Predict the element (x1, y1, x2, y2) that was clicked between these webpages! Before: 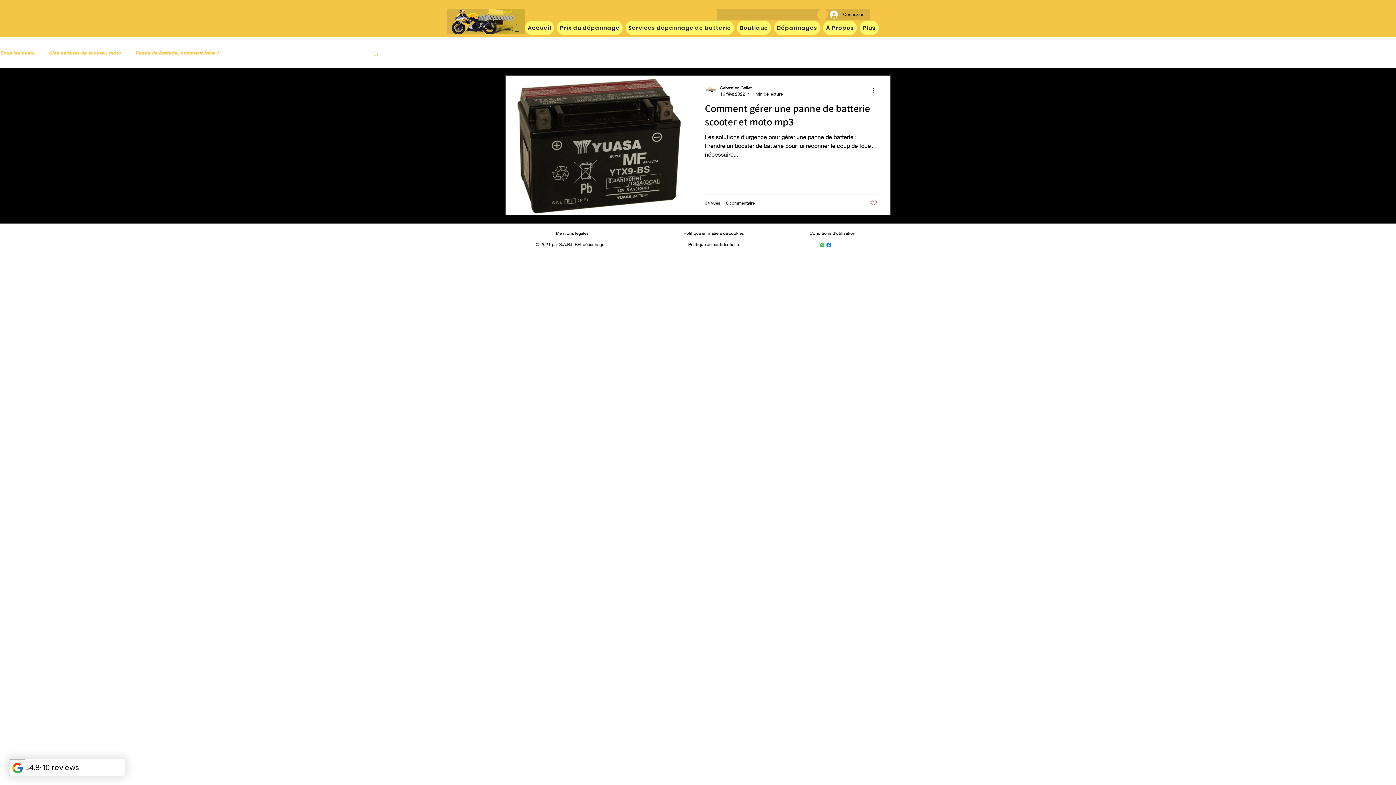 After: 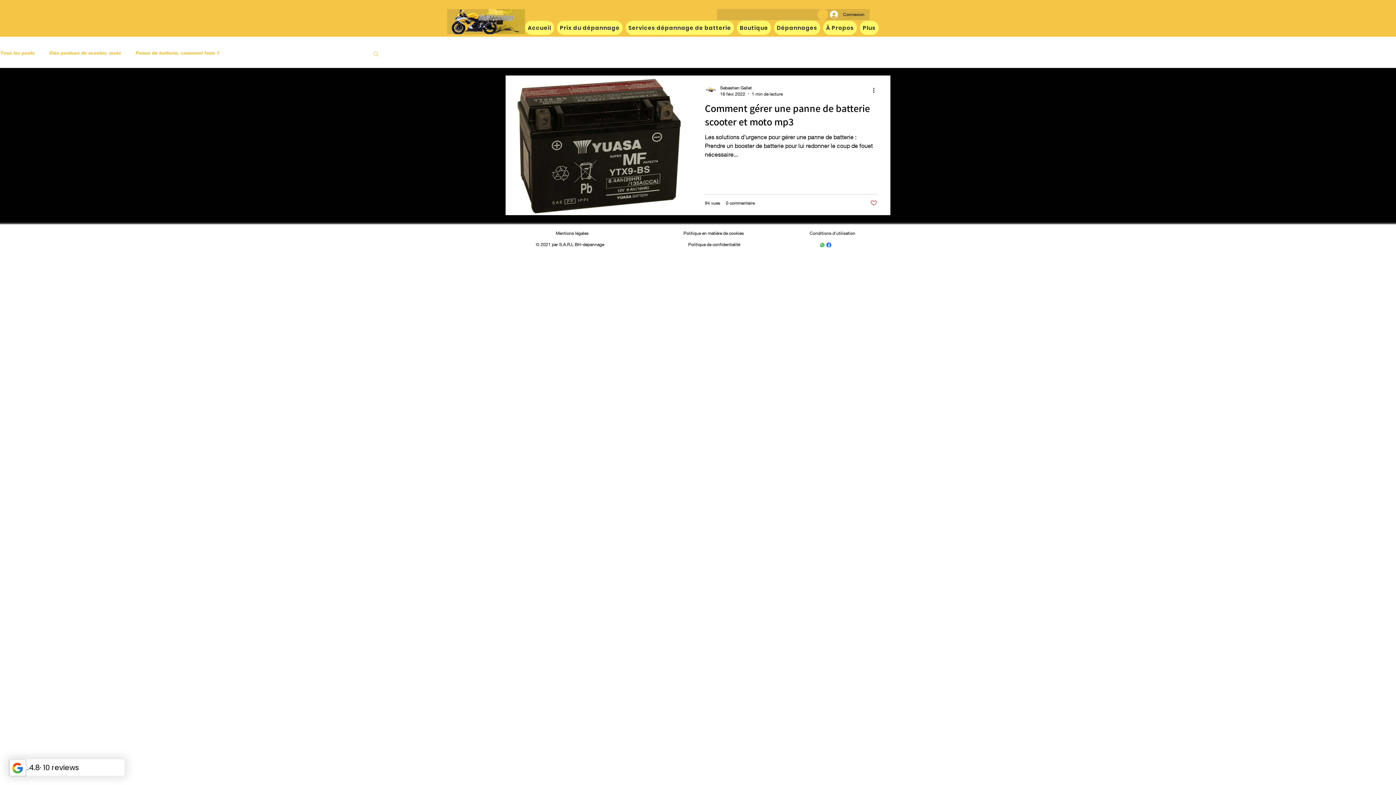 Action: label: Like post bbox: (870, 199, 877, 206)